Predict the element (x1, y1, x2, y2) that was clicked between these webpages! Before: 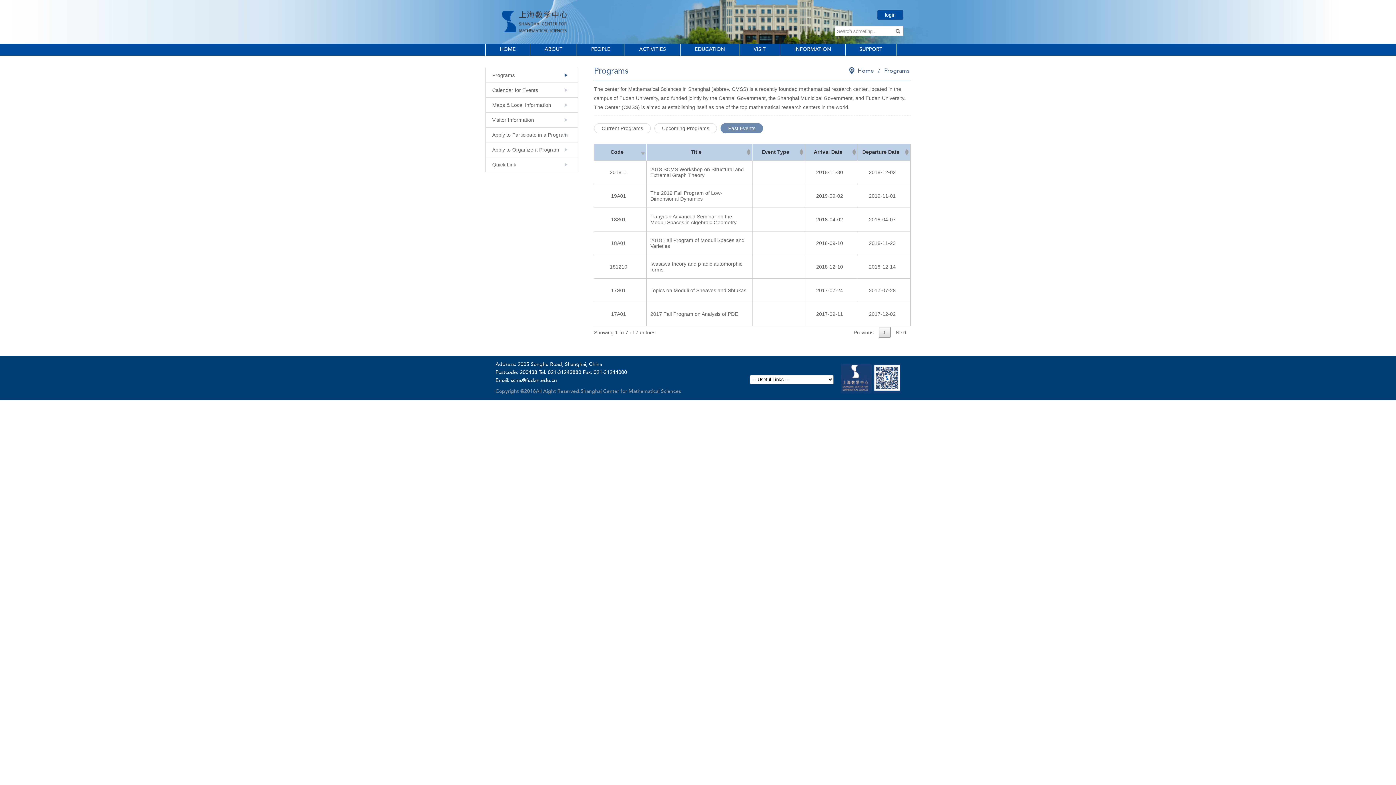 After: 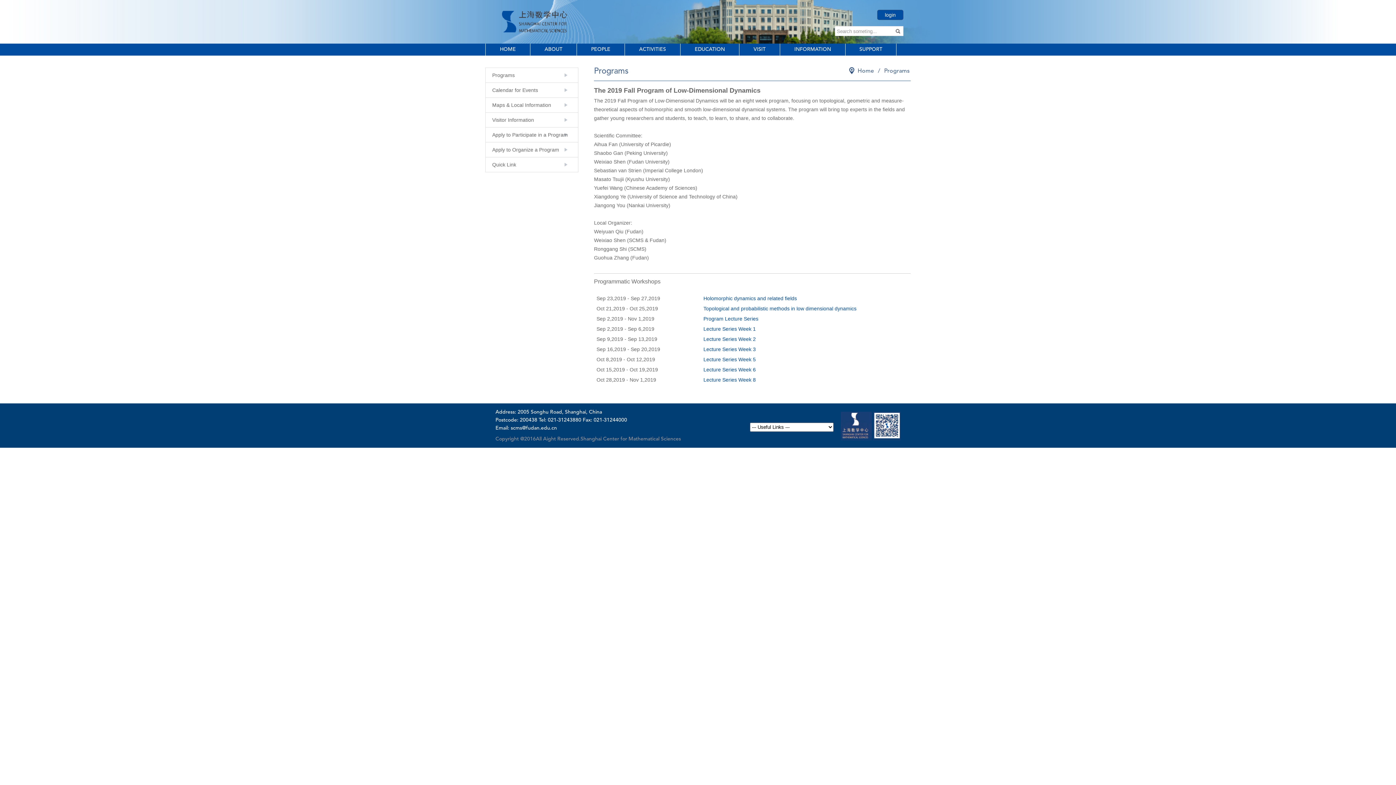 Action: label: The 2019 Fall Program of Low-Dimensional Dynamics bbox: (650, 190, 722, 201)